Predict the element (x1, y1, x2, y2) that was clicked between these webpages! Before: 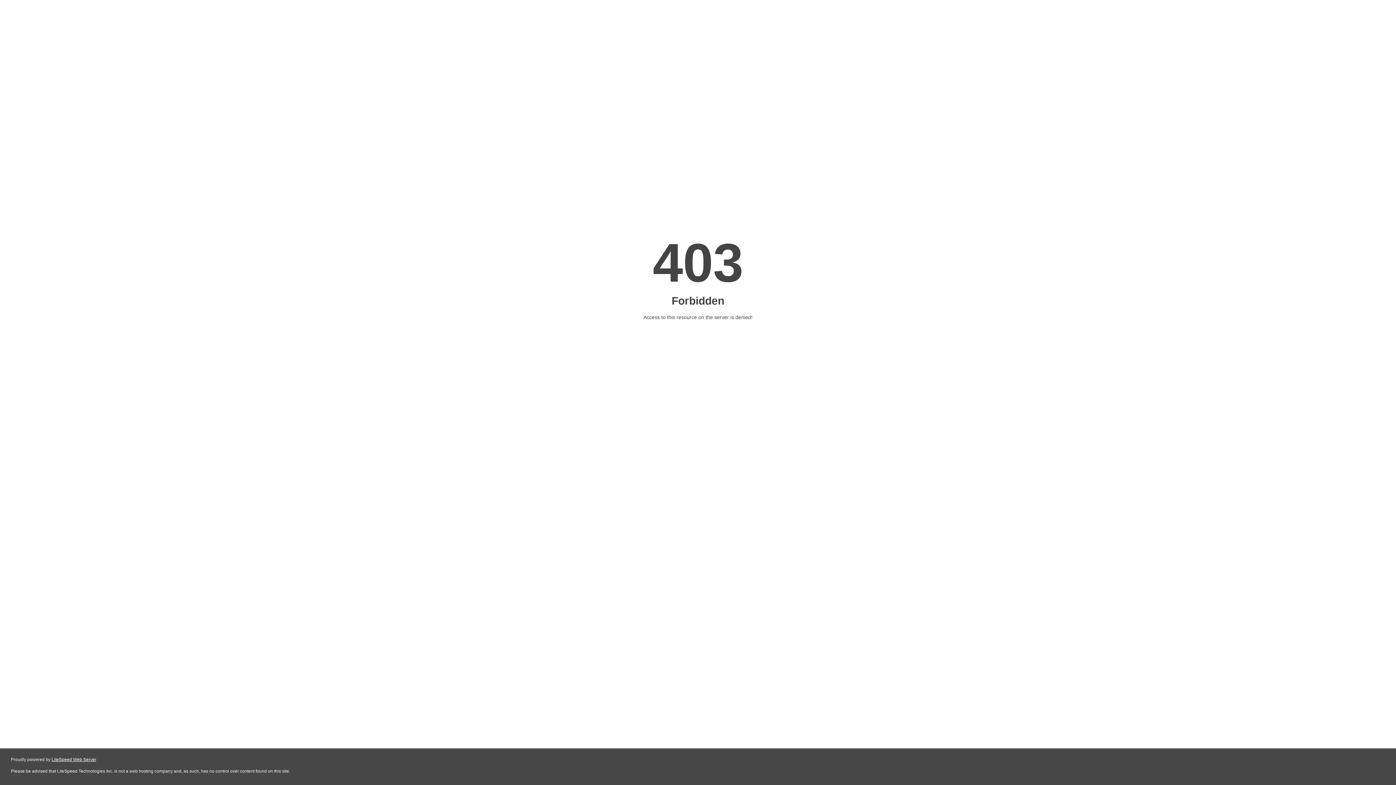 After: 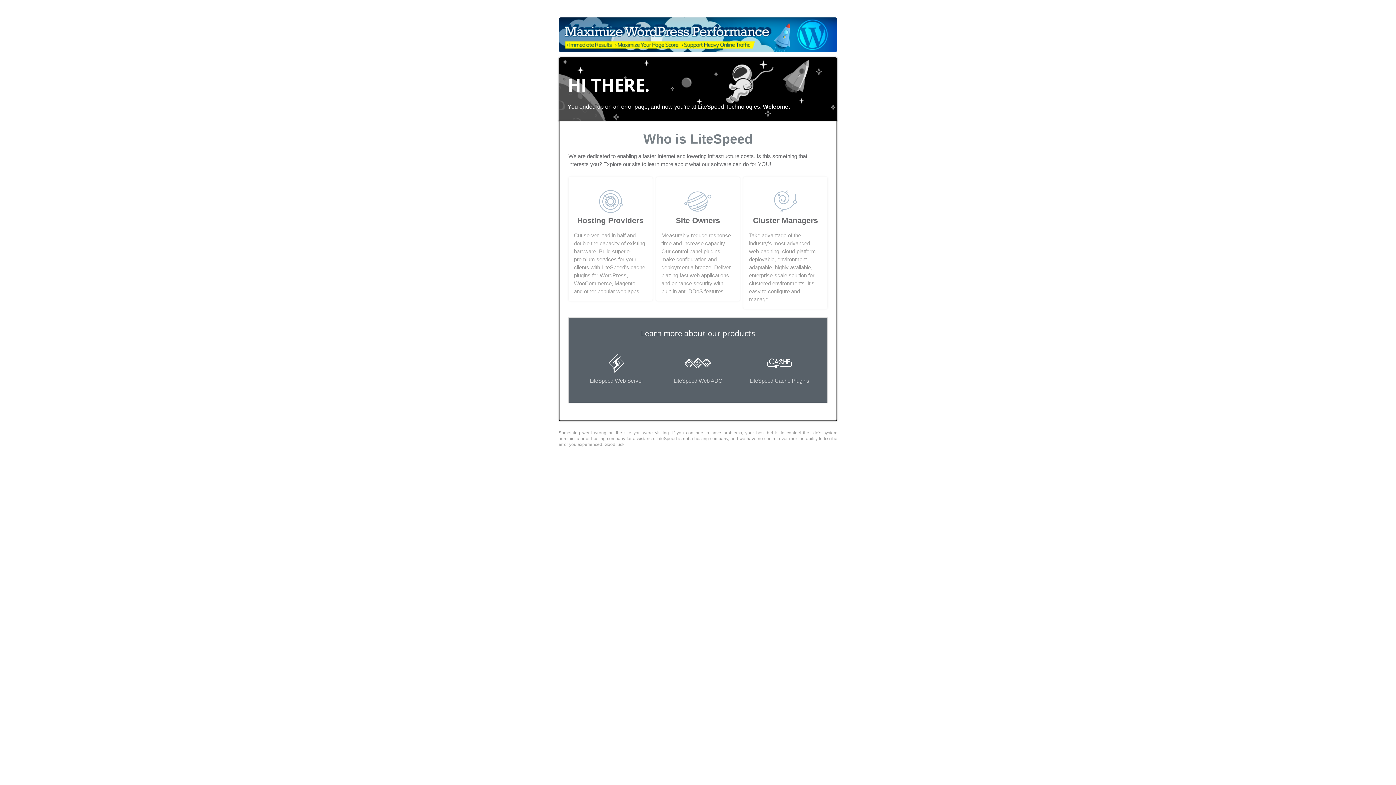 Action: bbox: (51, 757, 96, 762) label: LiteSpeed Web Server